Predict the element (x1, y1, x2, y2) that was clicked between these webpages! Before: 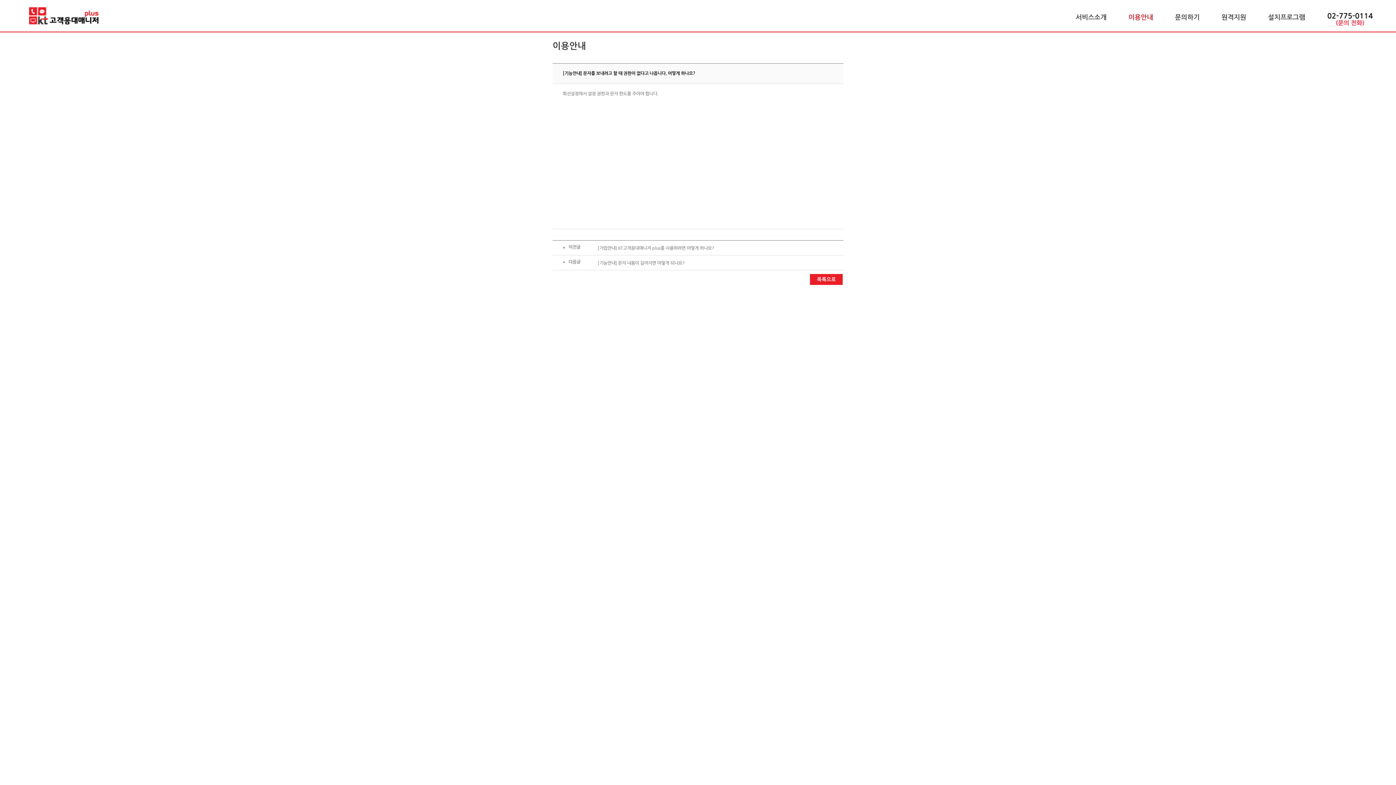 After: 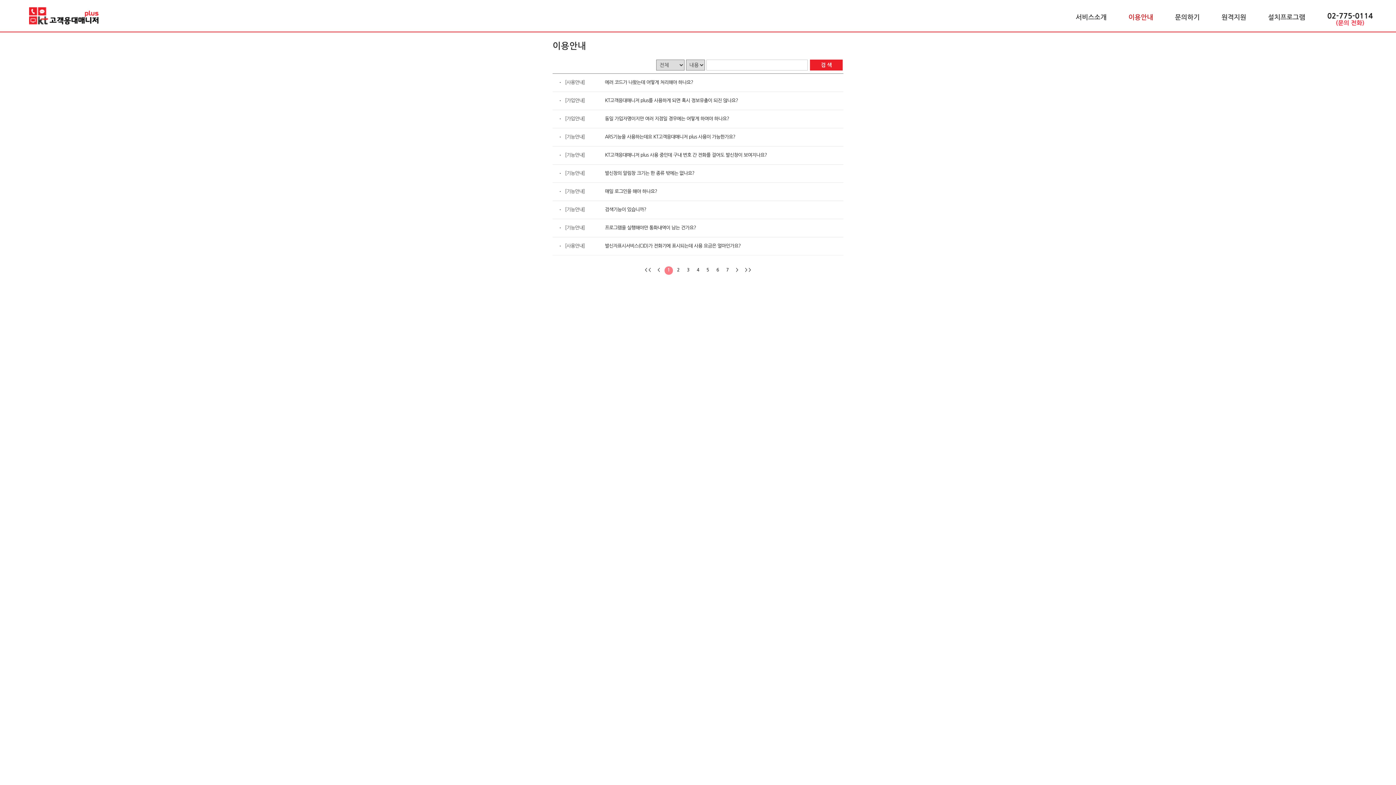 Action: bbox: (1128, 13, 1153, 22) label: 이용안내